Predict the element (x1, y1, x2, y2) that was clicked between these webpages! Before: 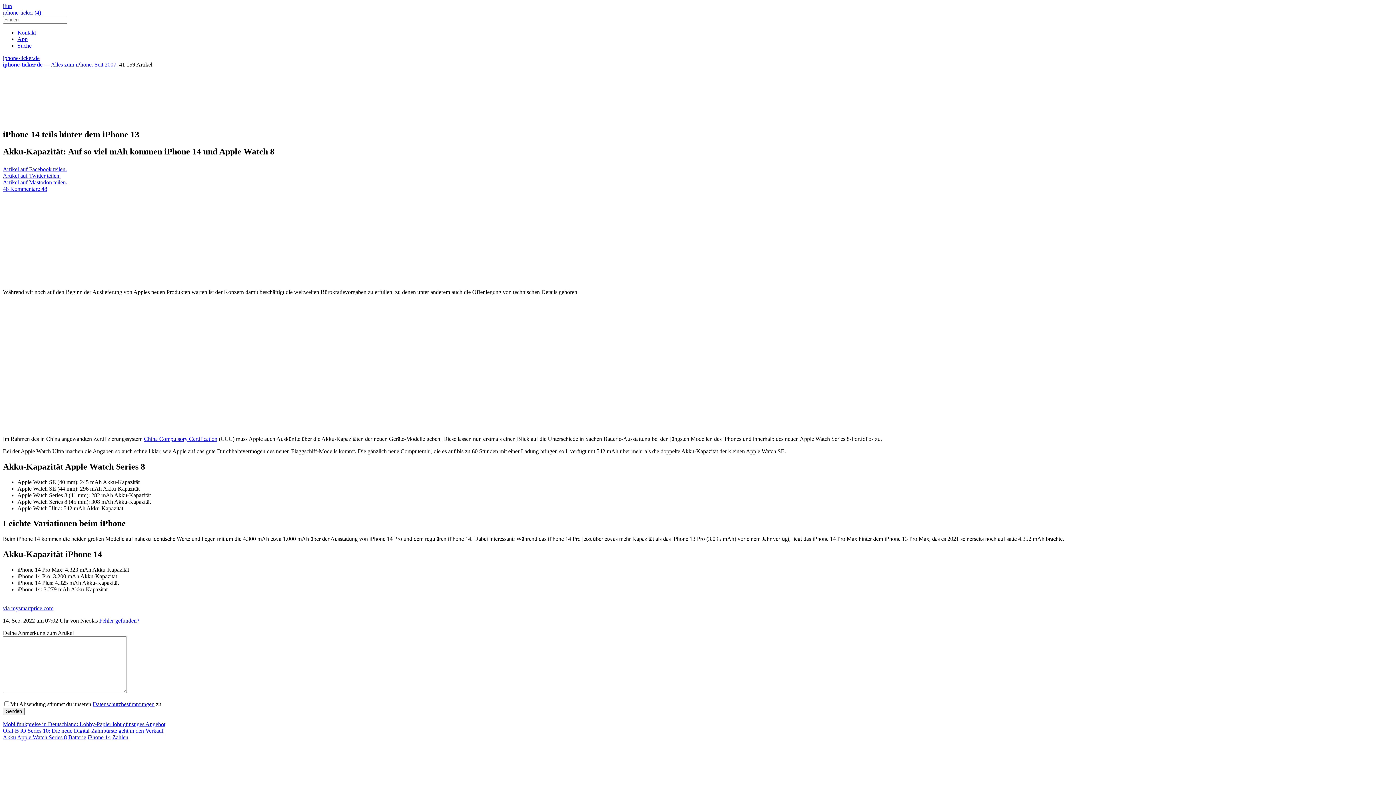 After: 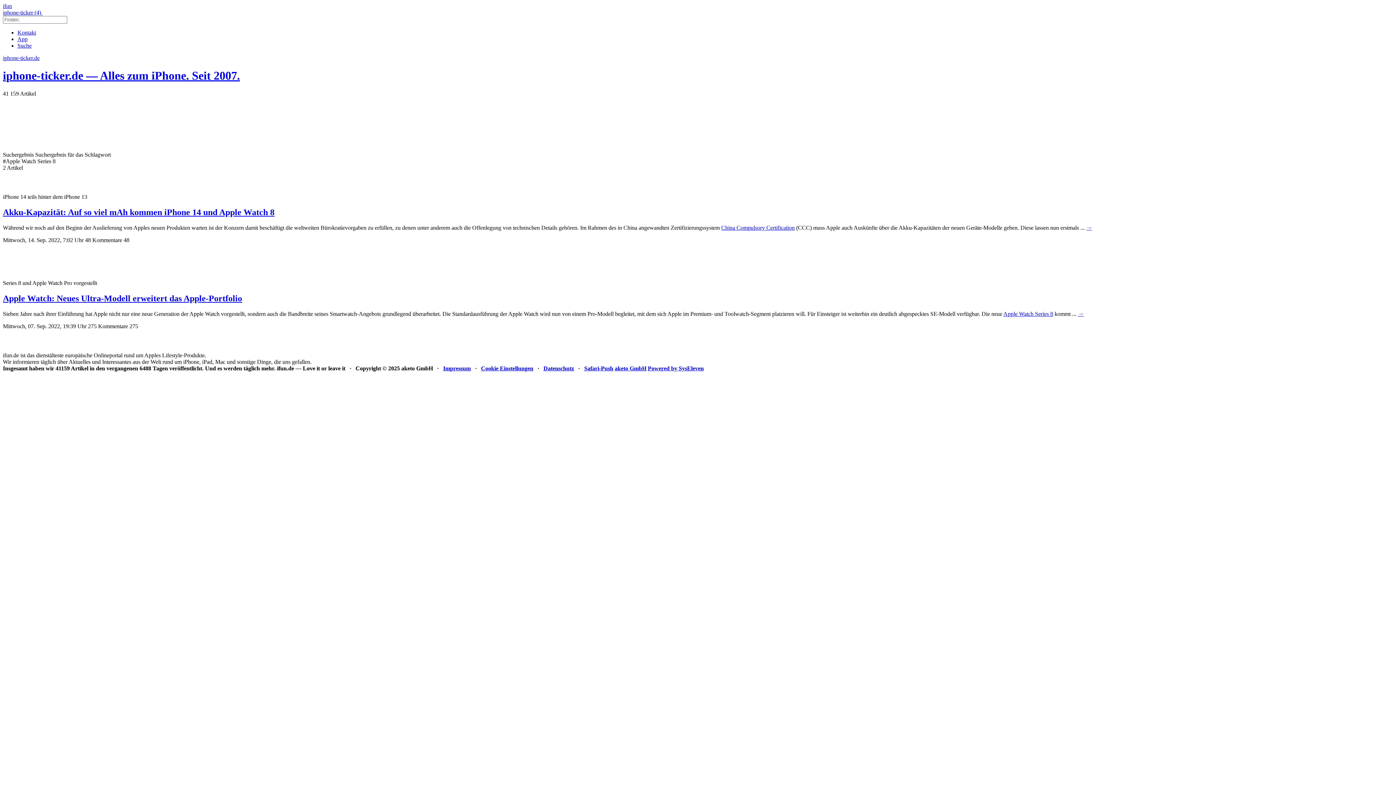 Action: label: Apple Watch Series 8 bbox: (17, 734, 66, 740)